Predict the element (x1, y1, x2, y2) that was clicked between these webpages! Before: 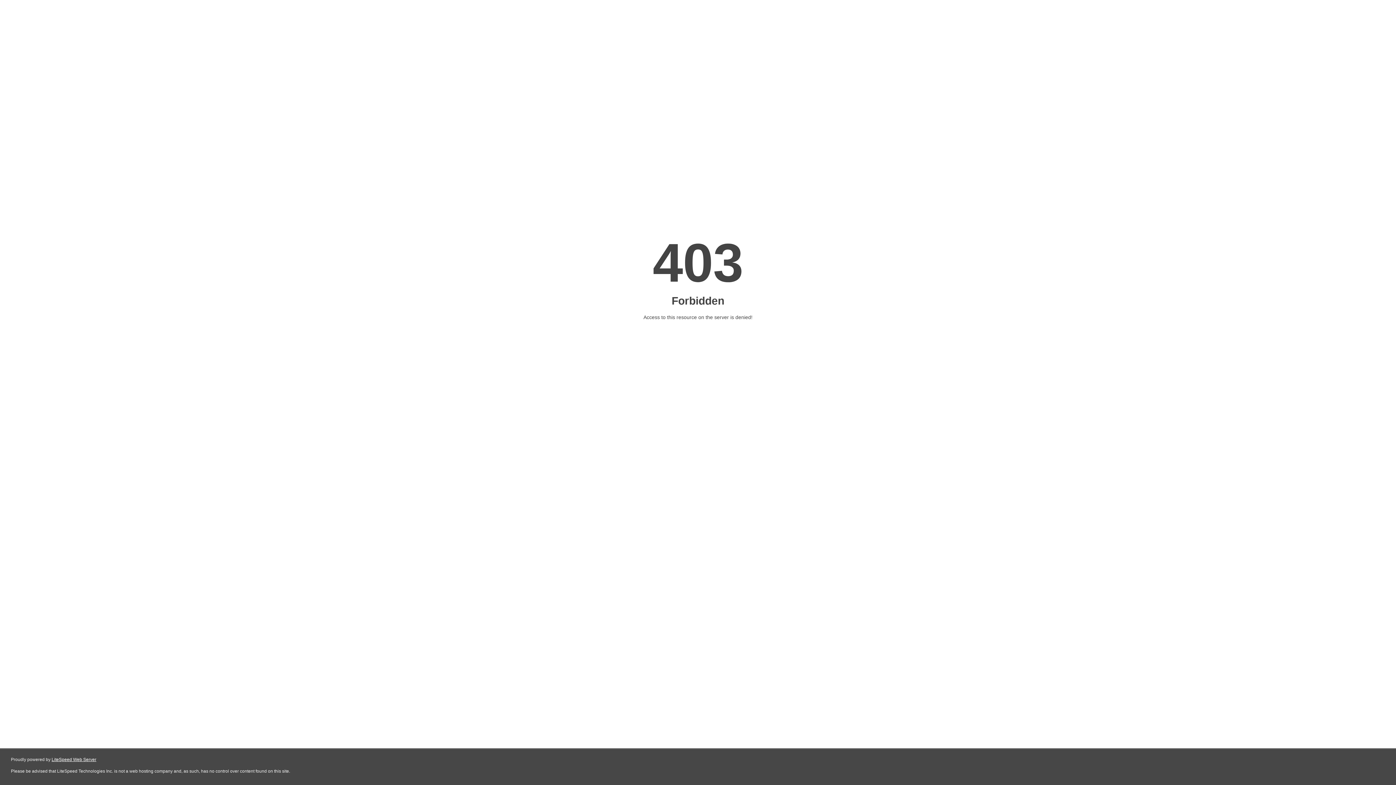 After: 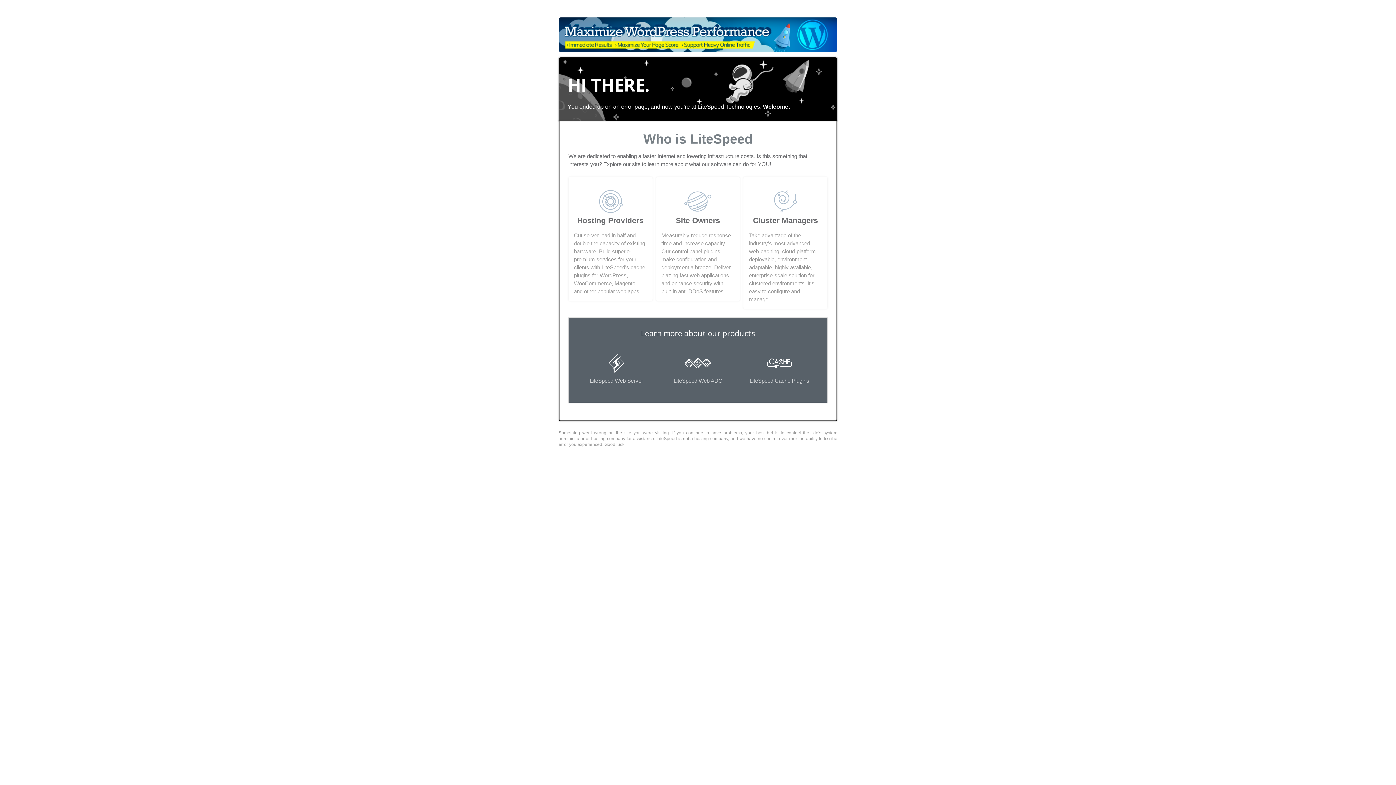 Action: bbox: (51, 757, 96, 762) label: LiteSpeed Web Server